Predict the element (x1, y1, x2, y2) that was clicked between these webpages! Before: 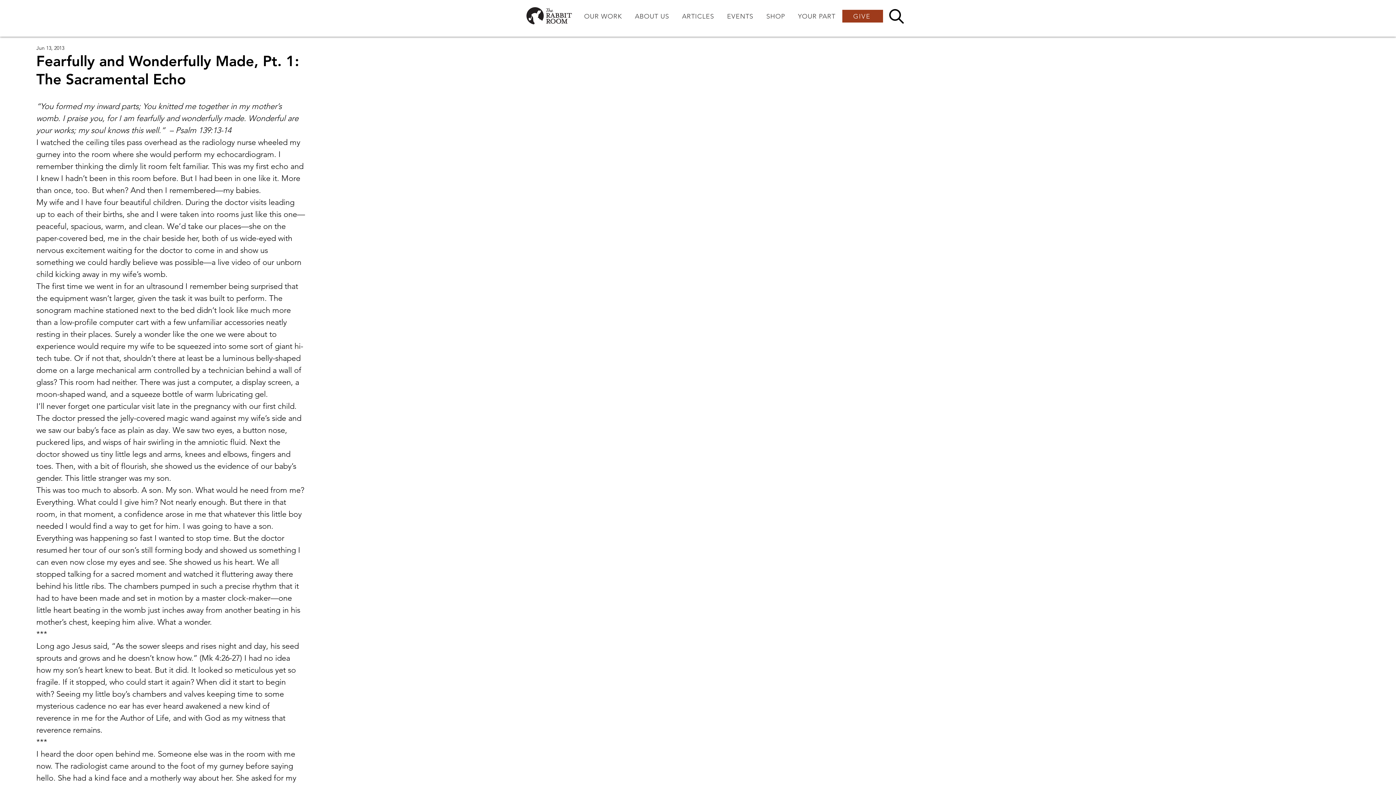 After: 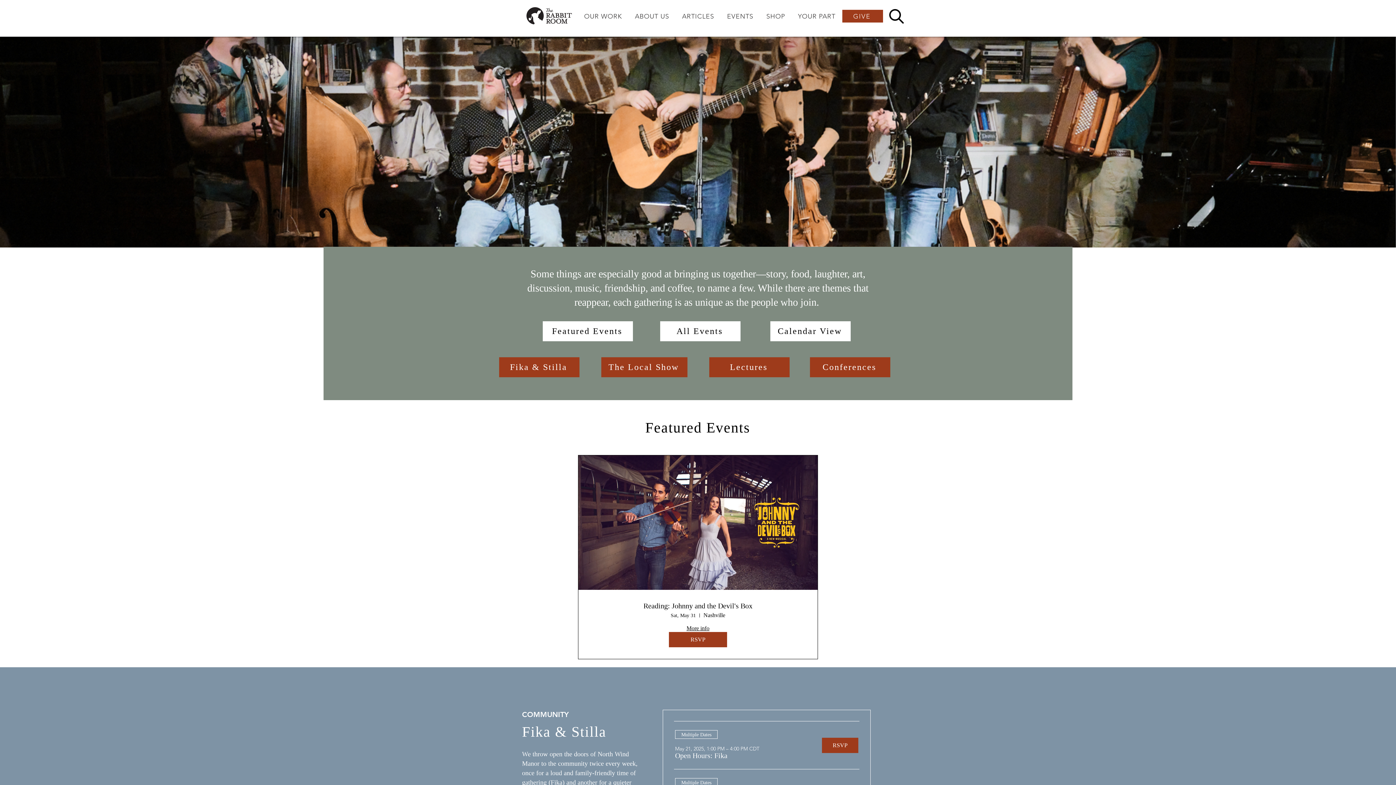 Action: bbox: (722, 8, 758, 24) label: EVENTS